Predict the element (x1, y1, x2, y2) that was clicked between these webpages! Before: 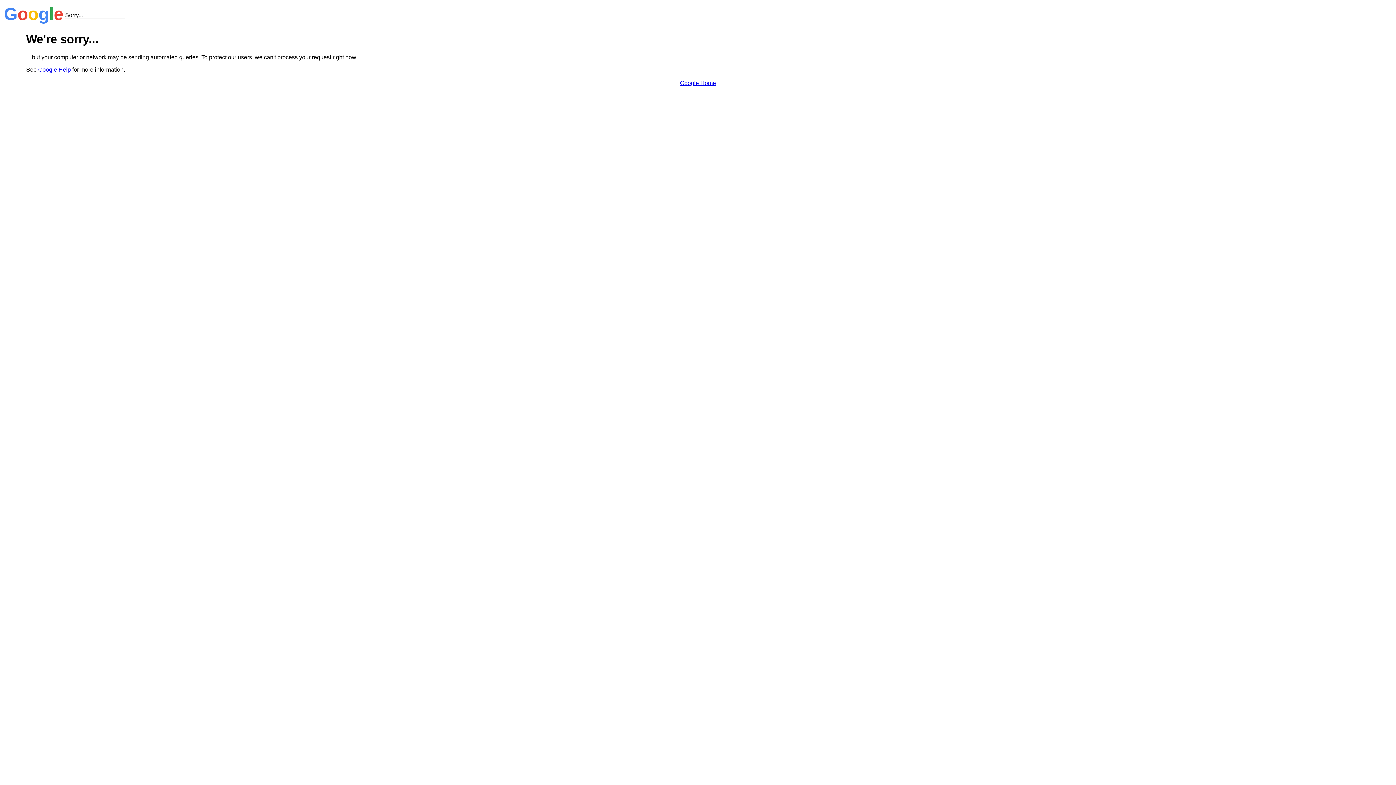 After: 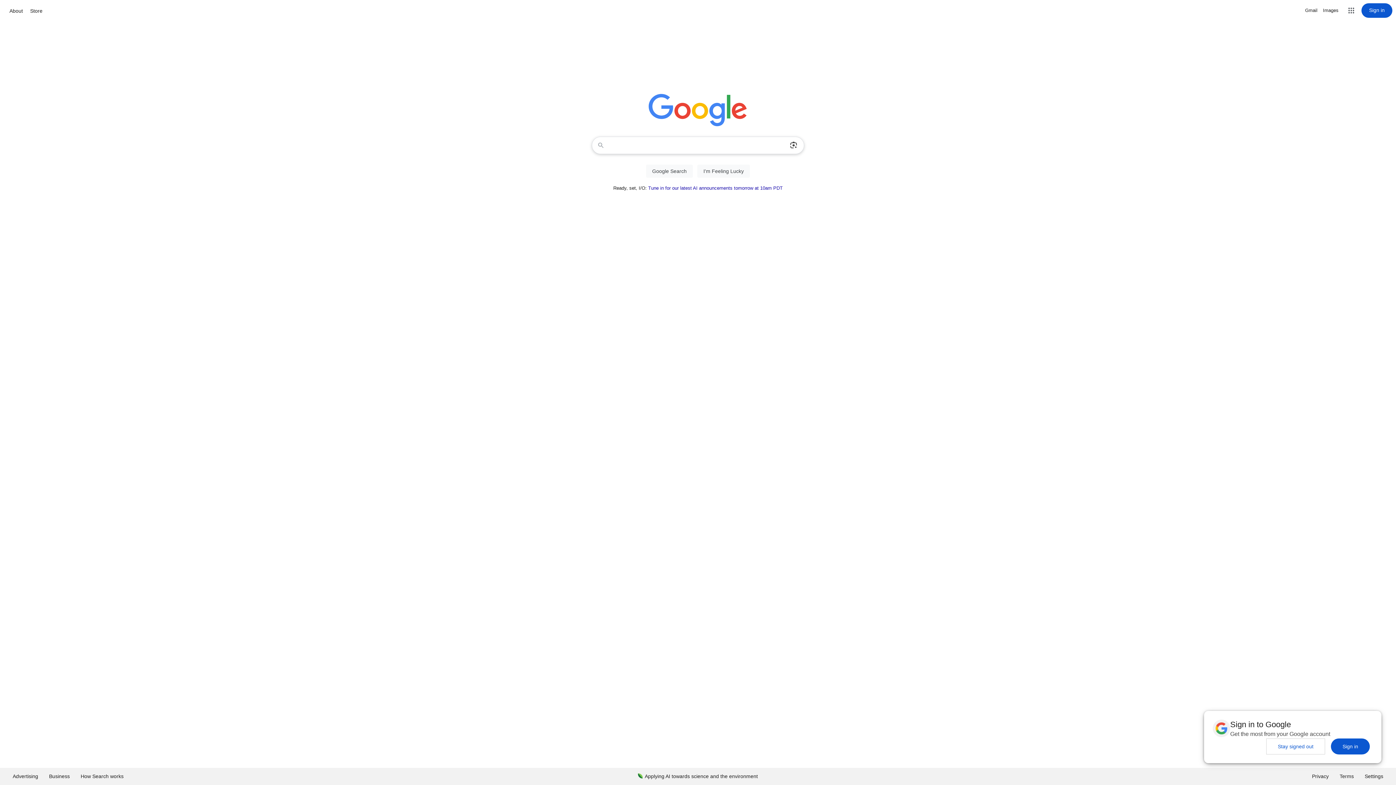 Action: bbox: (680, 79, 716, 86) label: Google Home